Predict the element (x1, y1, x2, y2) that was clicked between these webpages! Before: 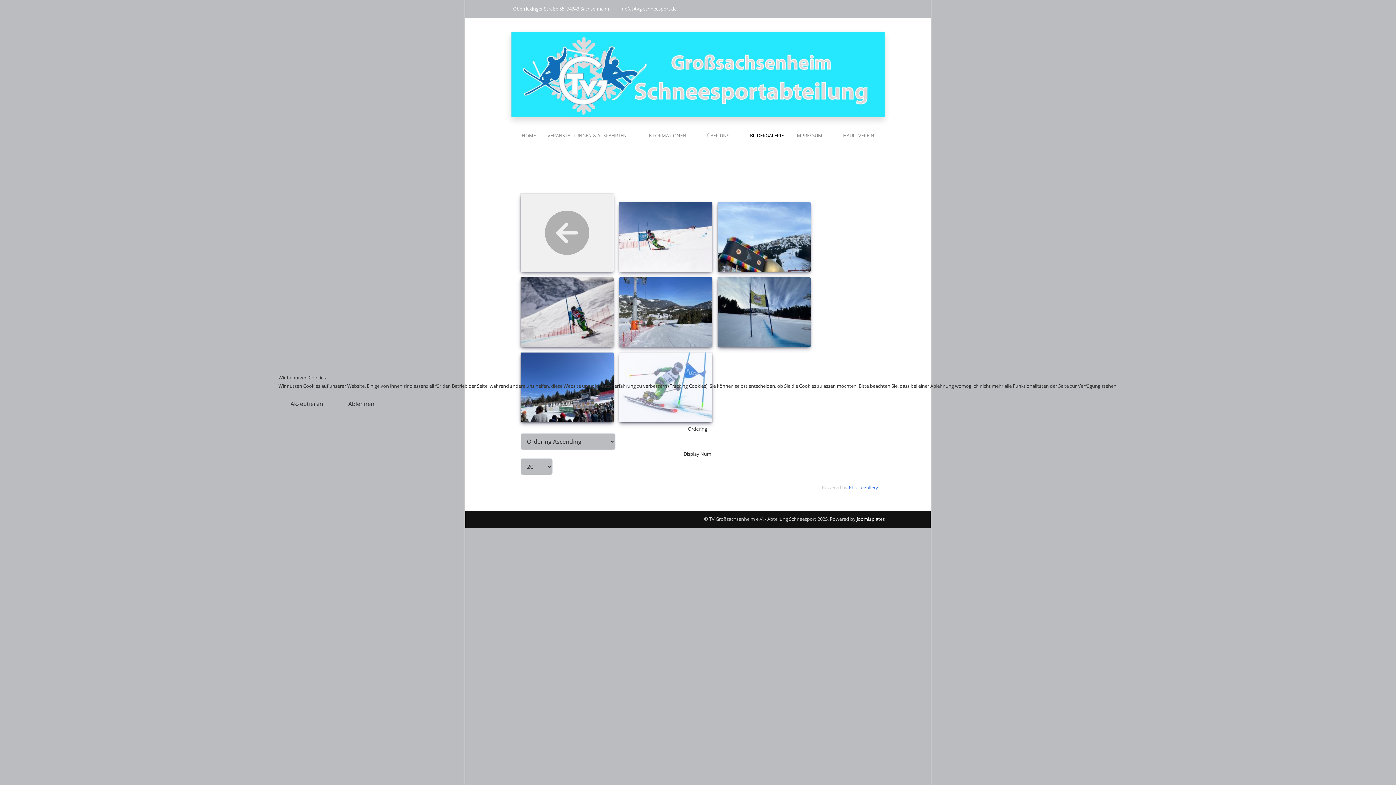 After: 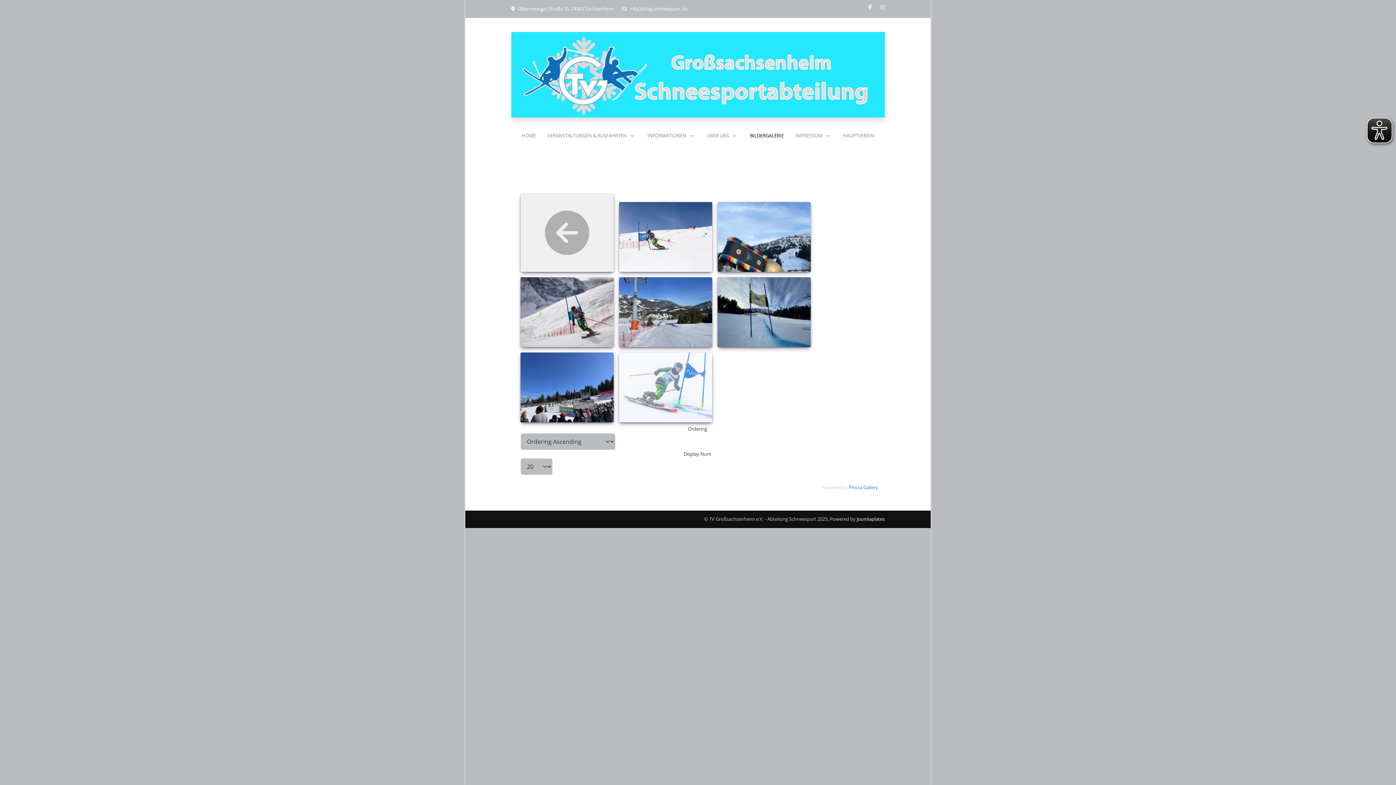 Action: bbox: (278, 396, 335, 411) label: Akzeptieren